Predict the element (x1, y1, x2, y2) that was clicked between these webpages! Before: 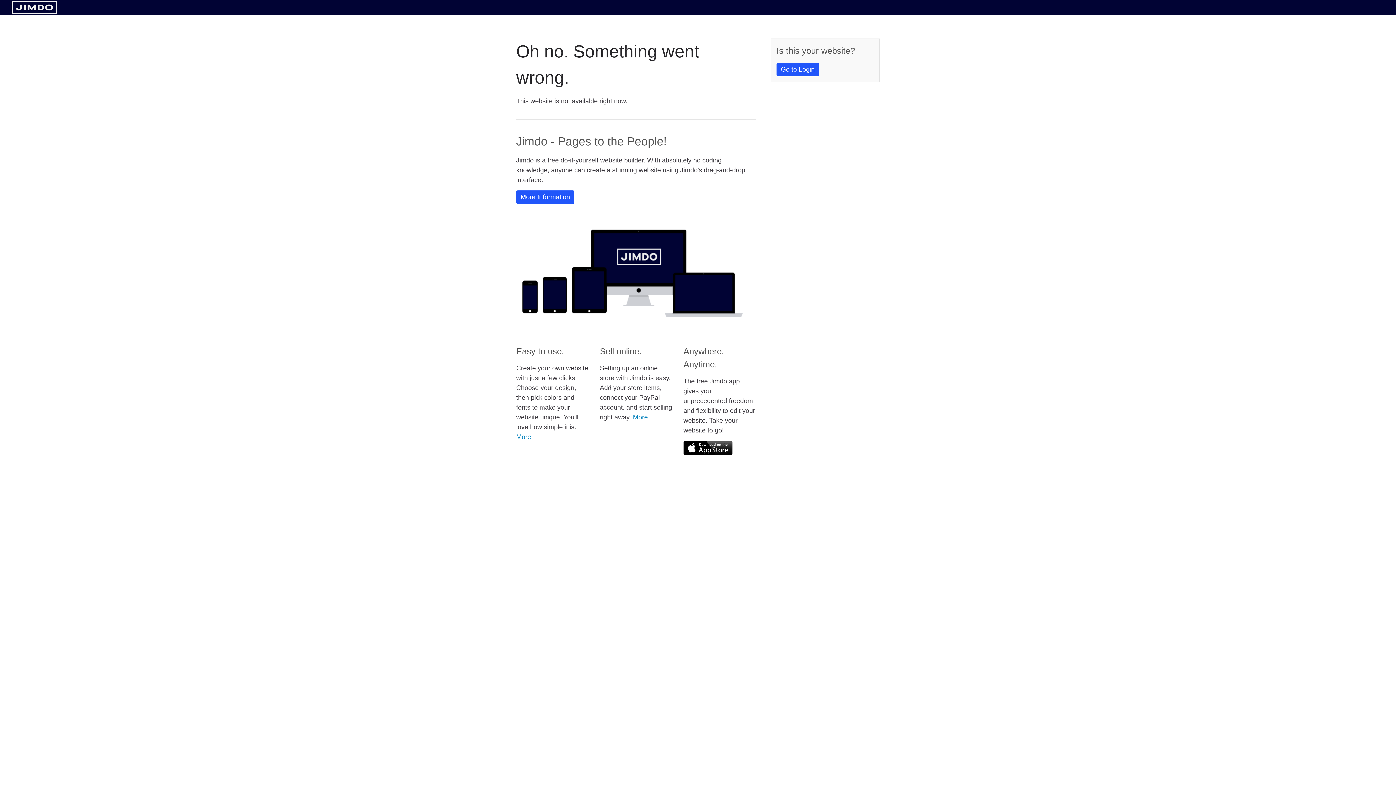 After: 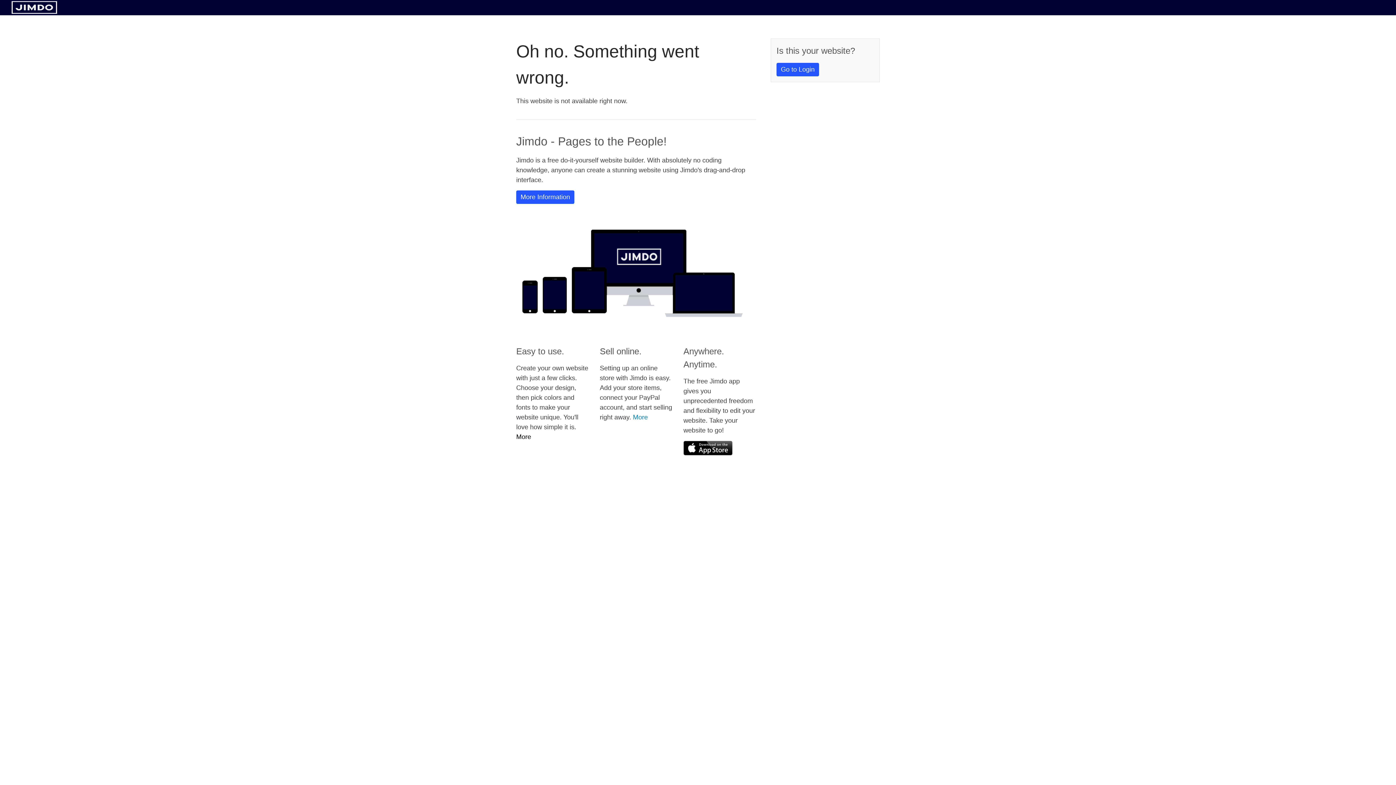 Action: label: More bbox: (516, 433, 531, 440)